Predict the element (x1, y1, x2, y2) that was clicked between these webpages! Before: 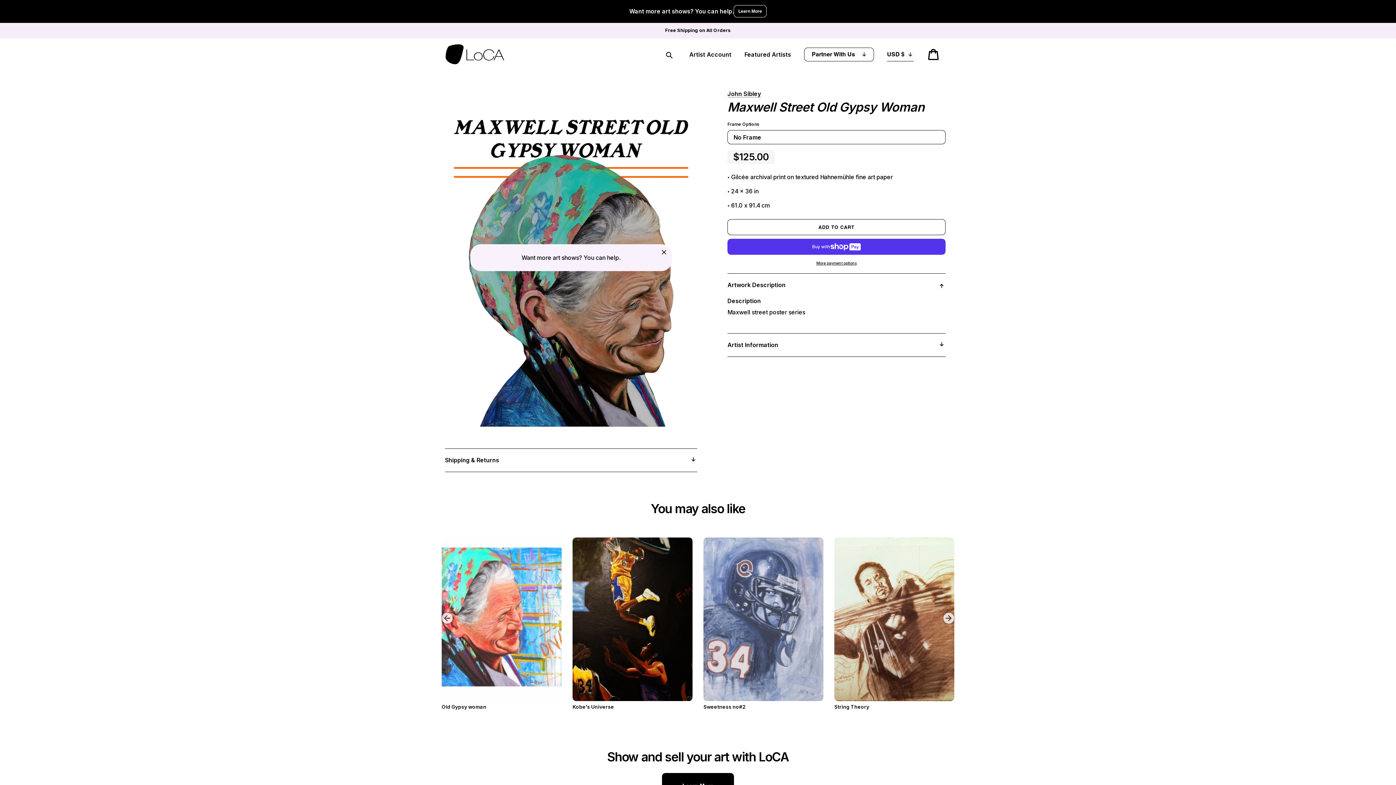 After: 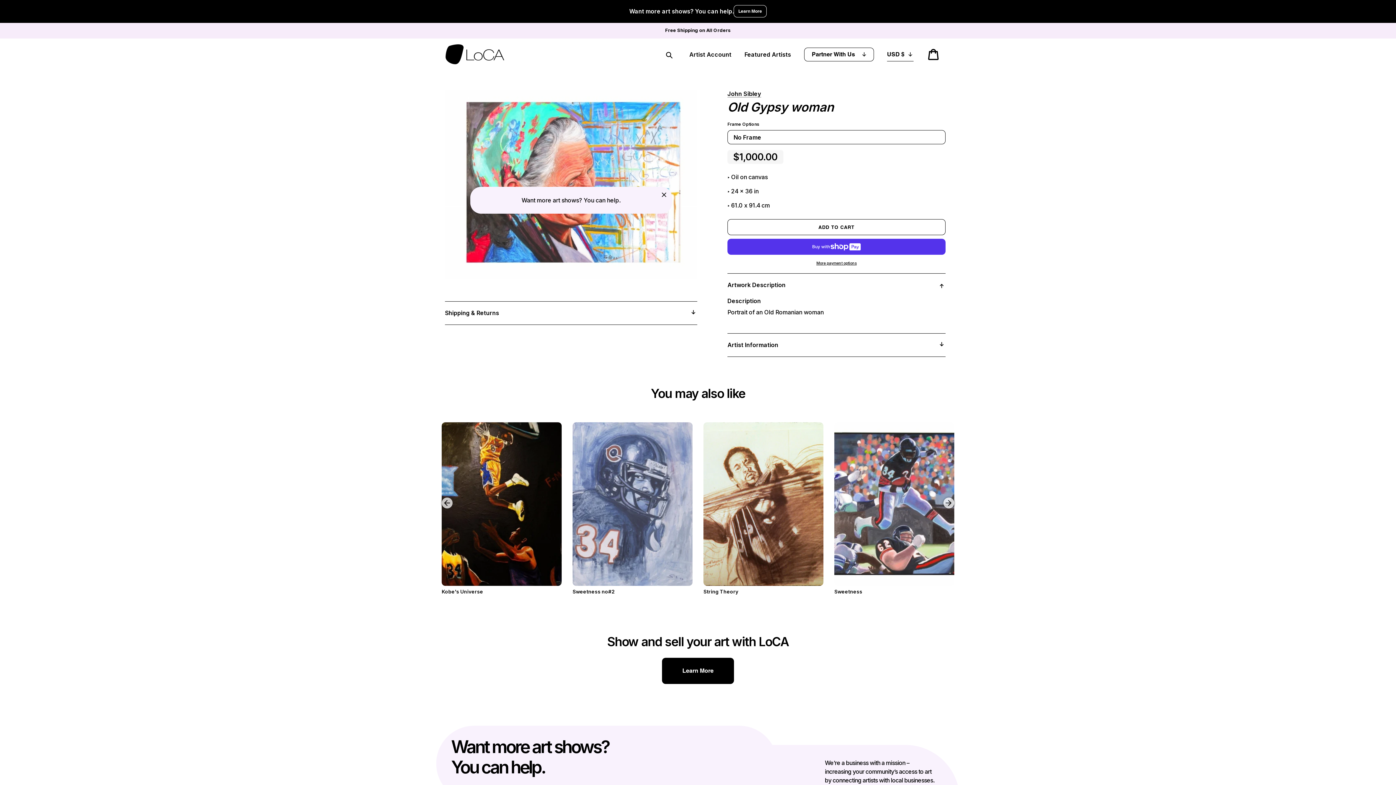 Action: bbox: (441, 537, 561, 710) label: Old Gypsy woman